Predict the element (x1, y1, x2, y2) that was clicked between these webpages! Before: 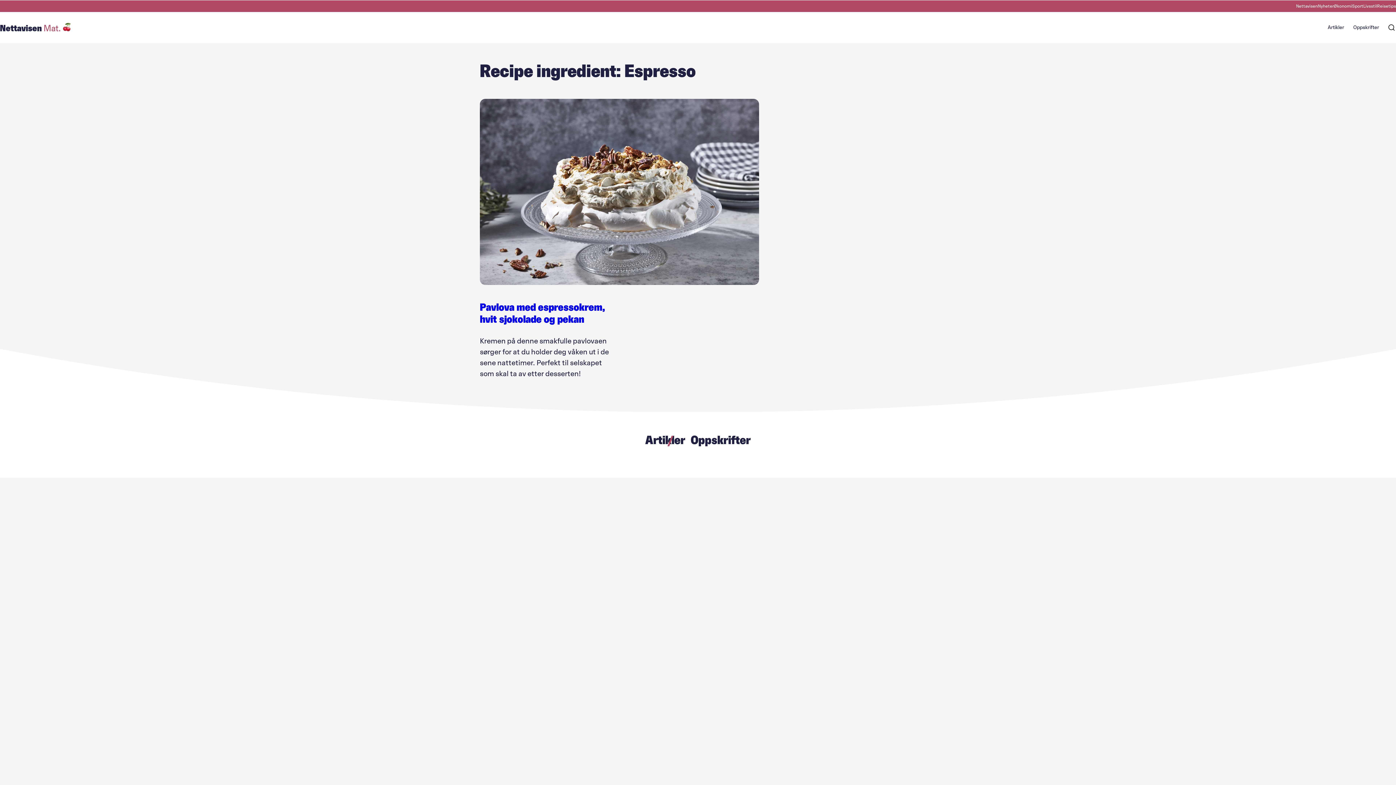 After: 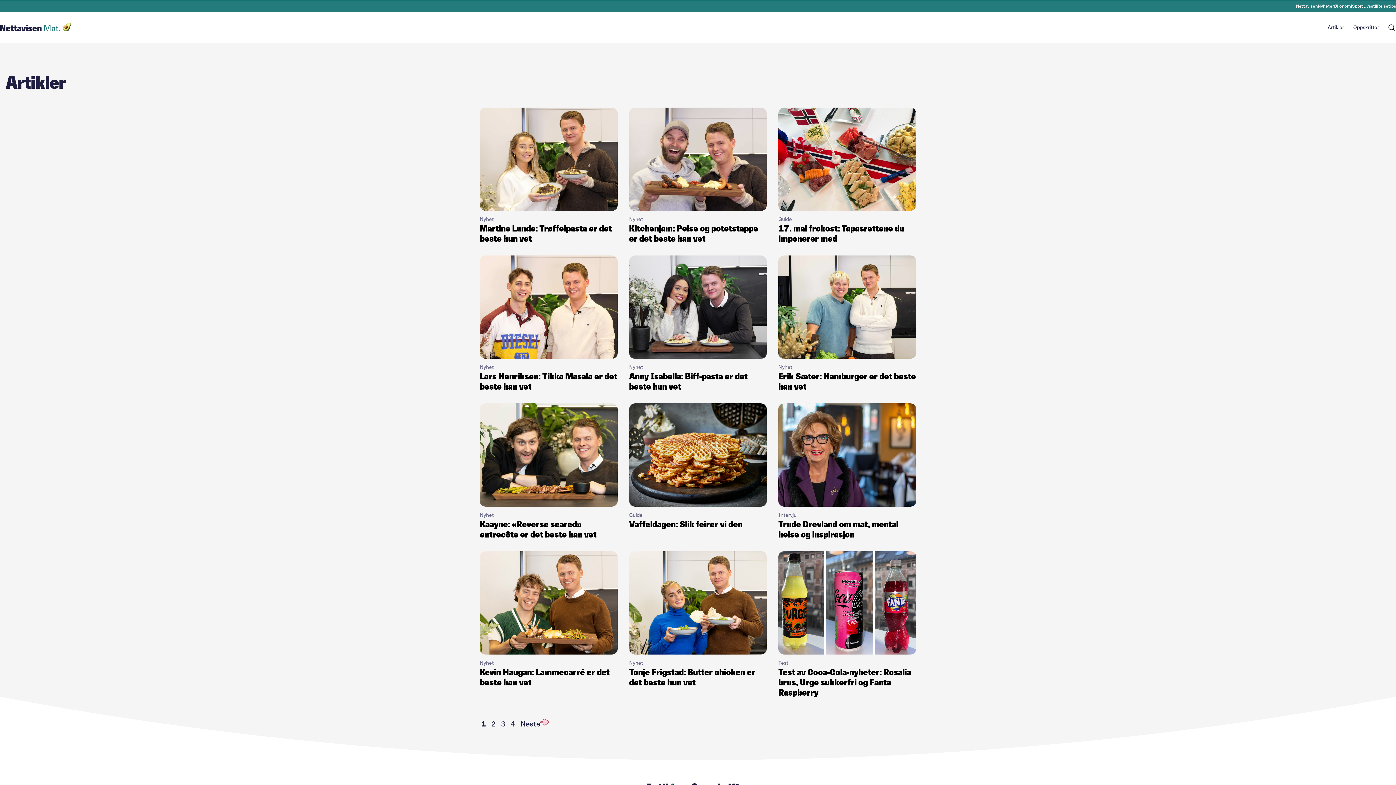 Action: bbox: (645, 433, 685, 447) label: Artikler